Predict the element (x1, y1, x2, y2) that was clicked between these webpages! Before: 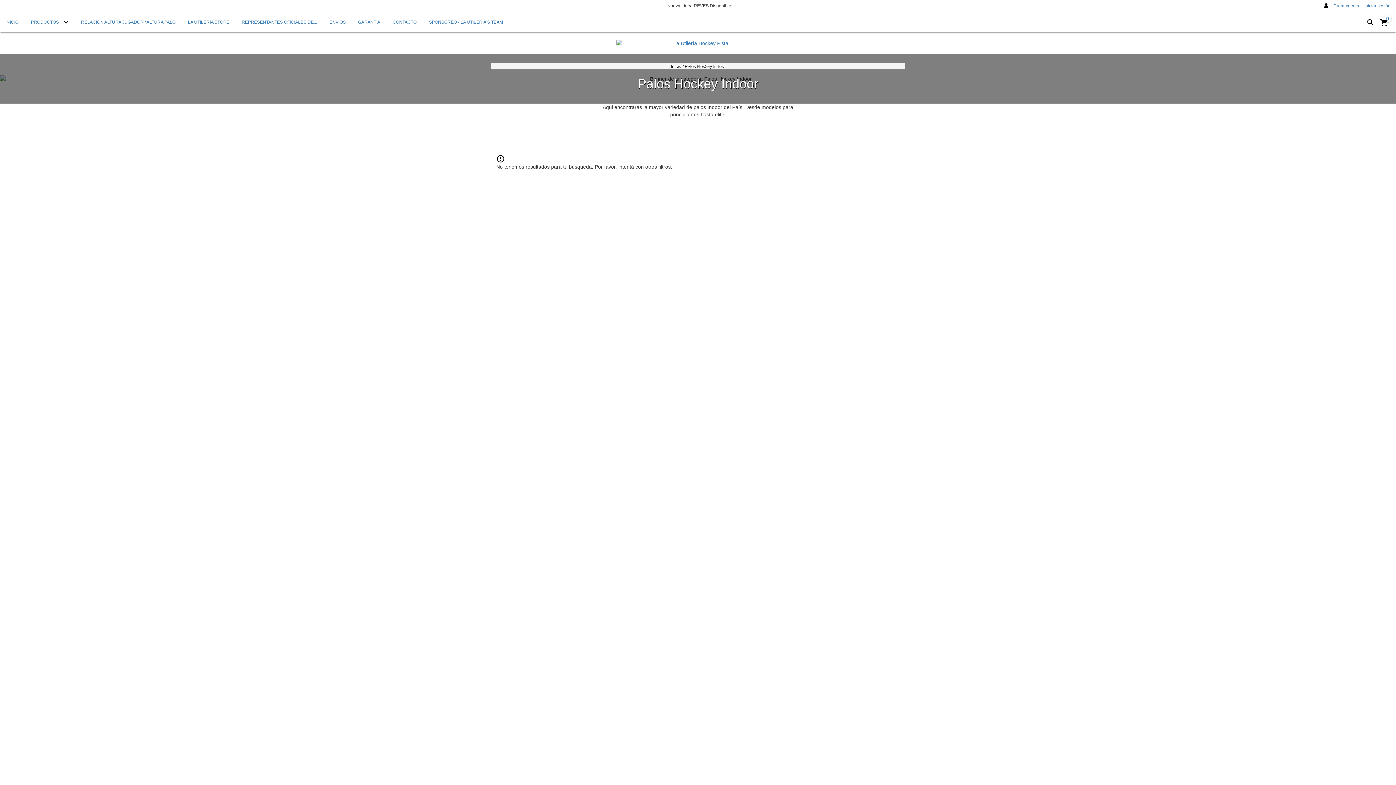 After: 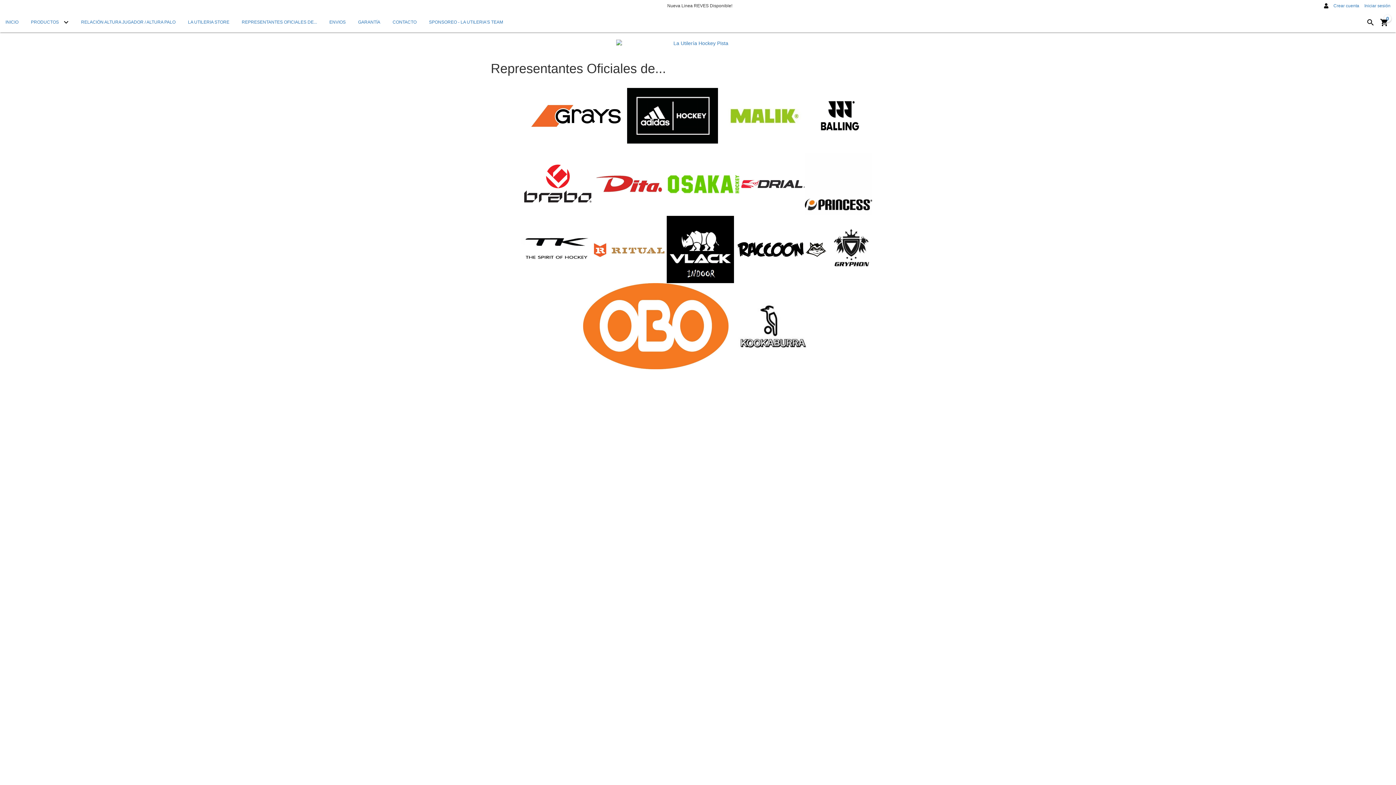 Action: bbox: (236, 12, 322, 32) label: REPRESENTANTES OFICIALES DE...